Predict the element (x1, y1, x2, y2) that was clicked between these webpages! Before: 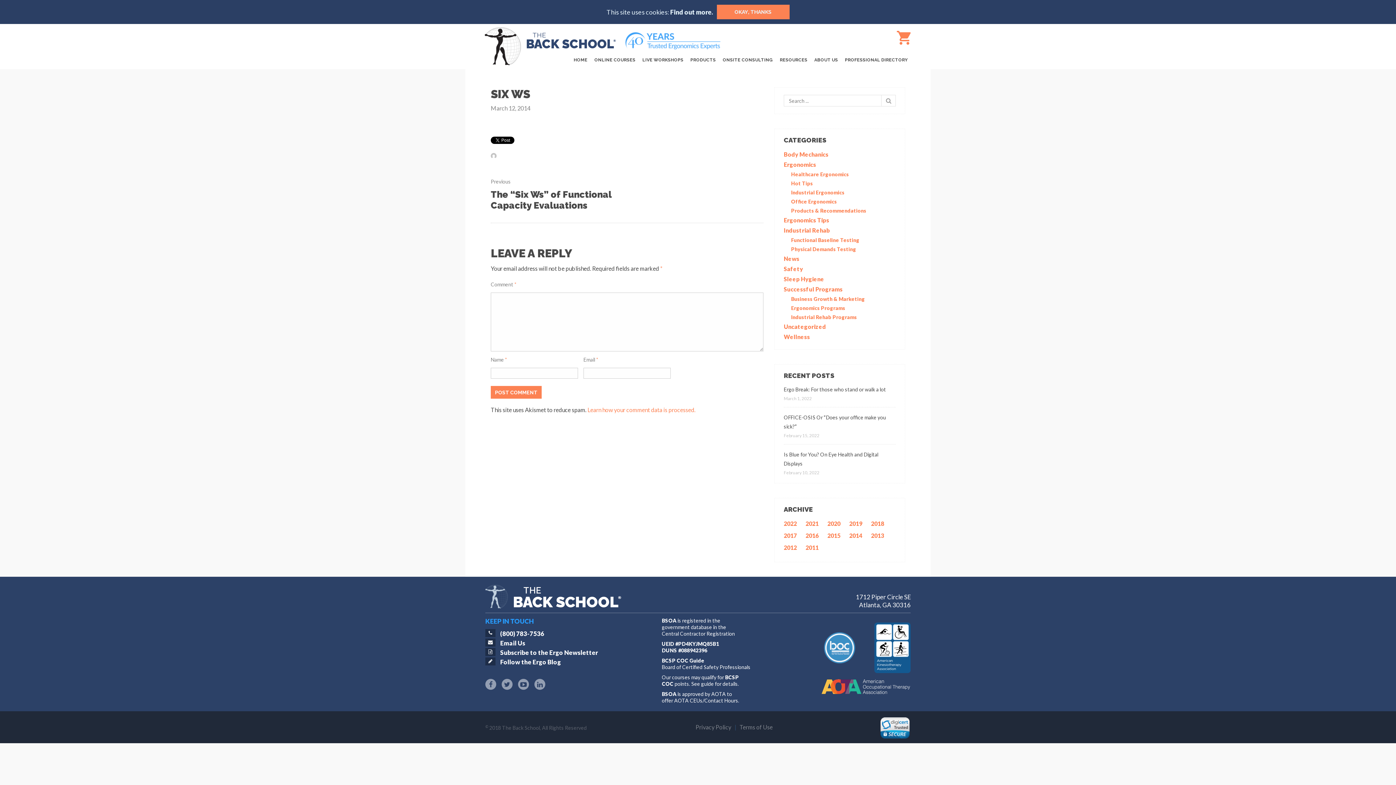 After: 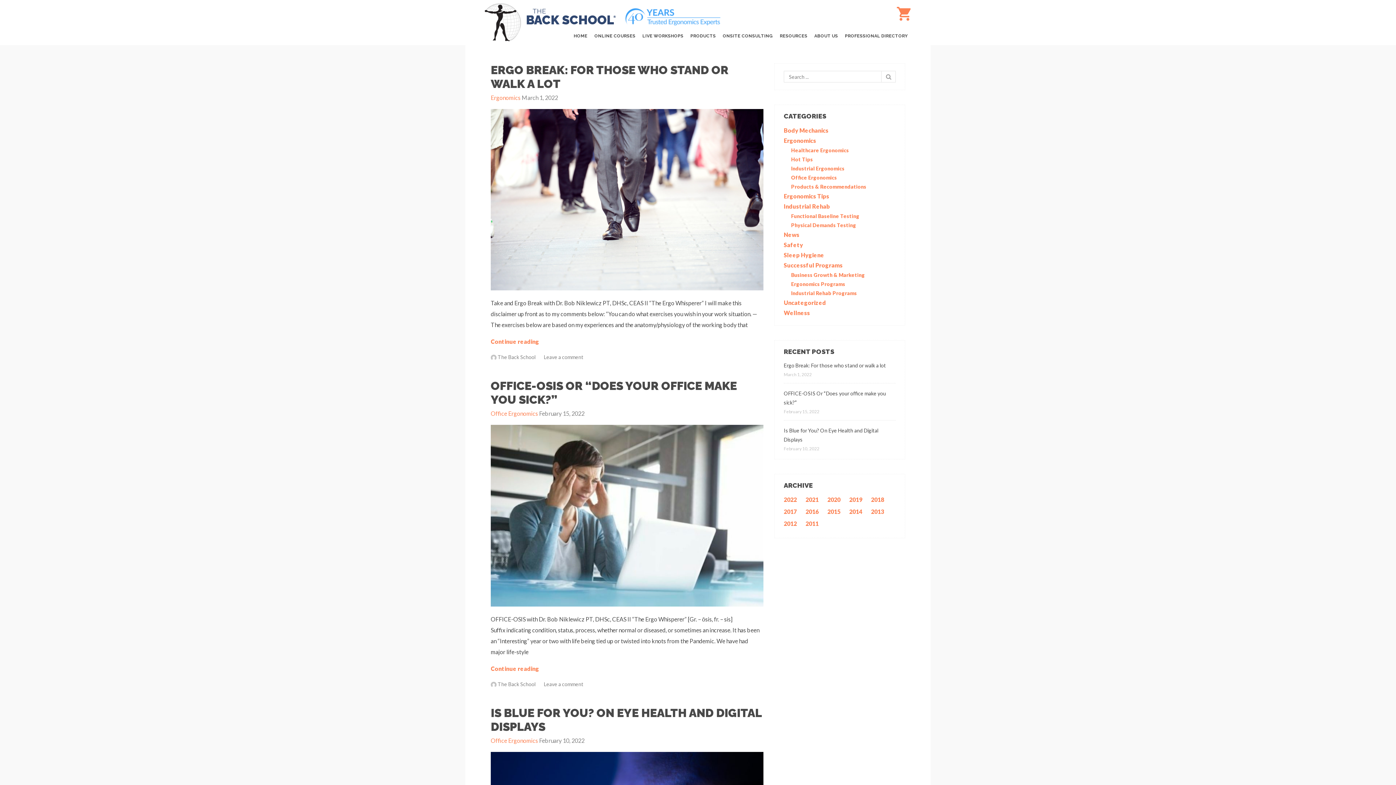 Action: bbox: (784, 520, 797, 527) label: 2022